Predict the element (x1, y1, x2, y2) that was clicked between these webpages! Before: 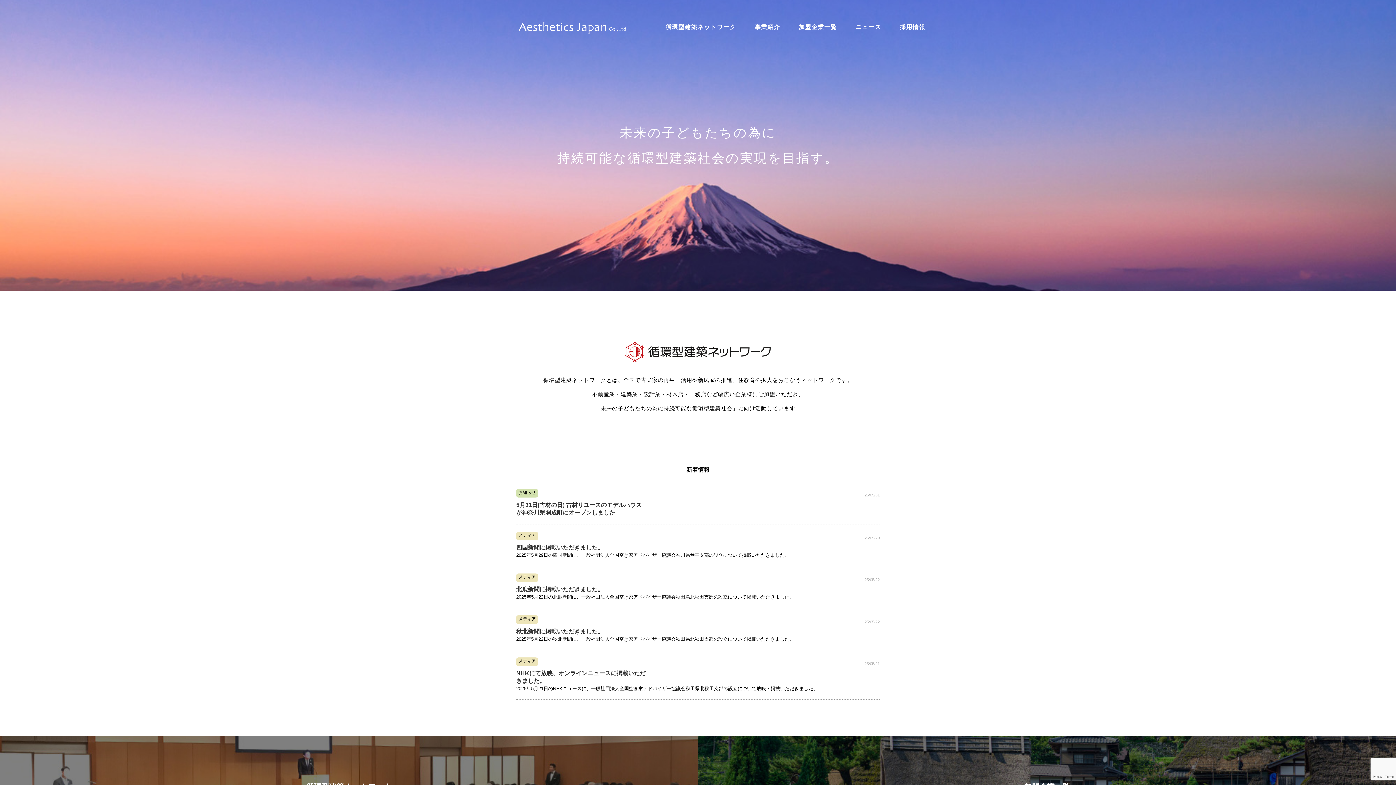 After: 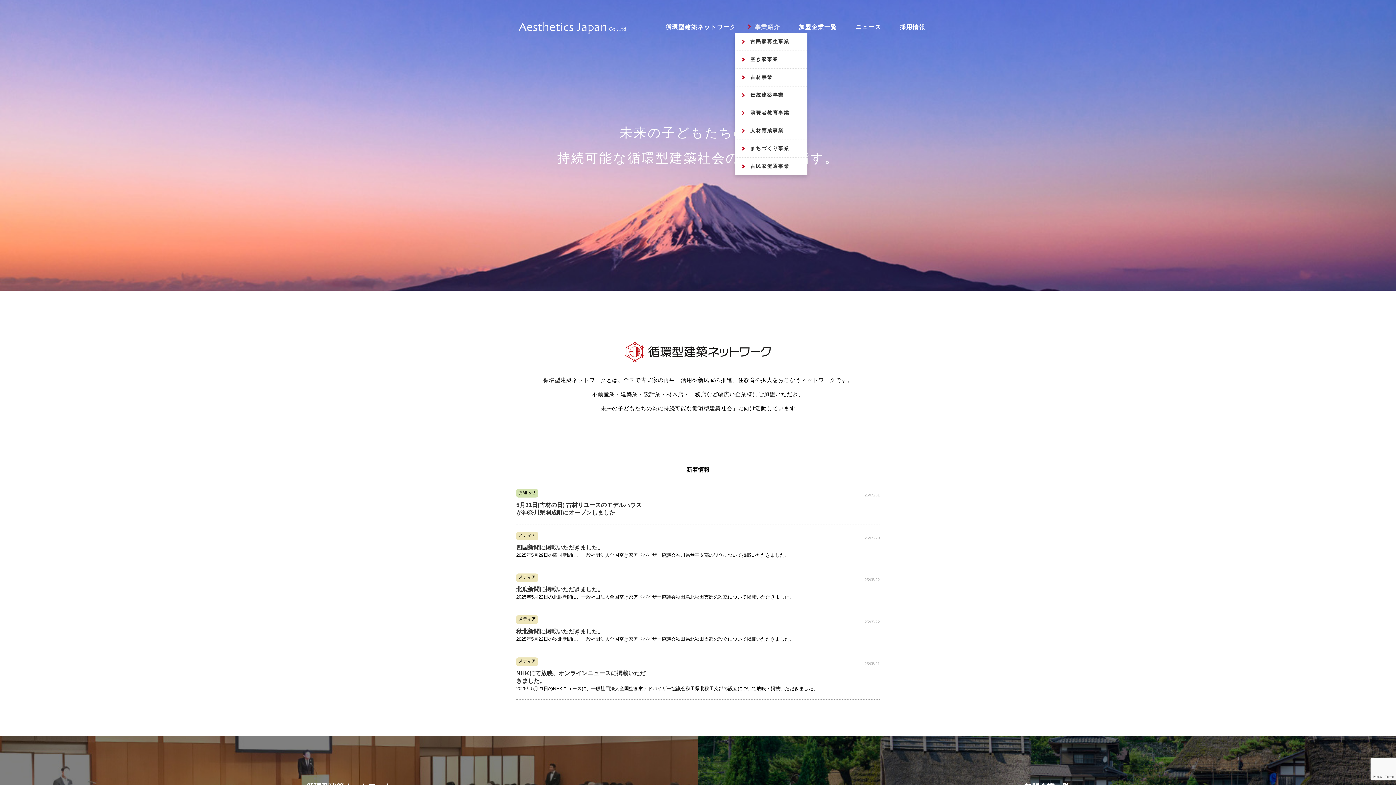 Action: label: 事業紹介 bbox: (749, 18, 793, 33)